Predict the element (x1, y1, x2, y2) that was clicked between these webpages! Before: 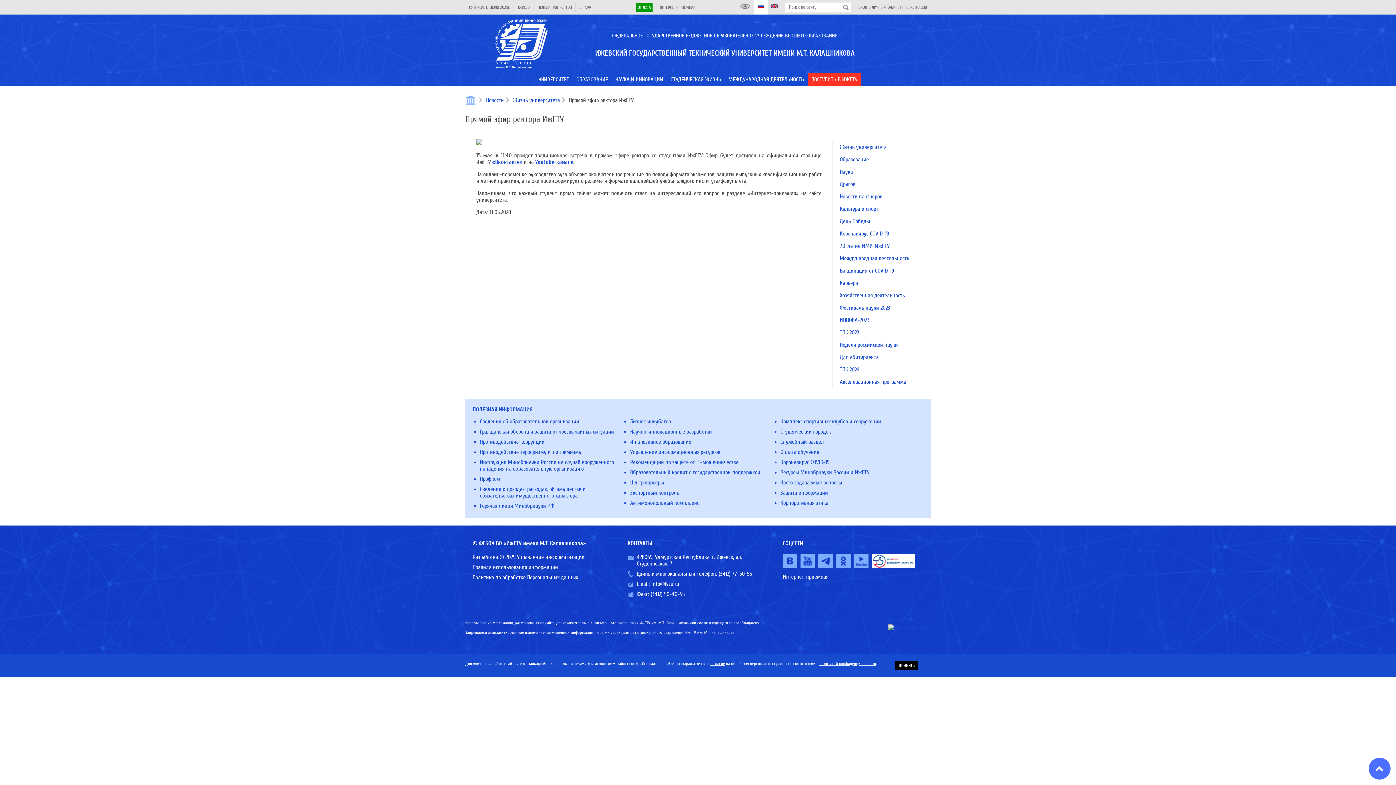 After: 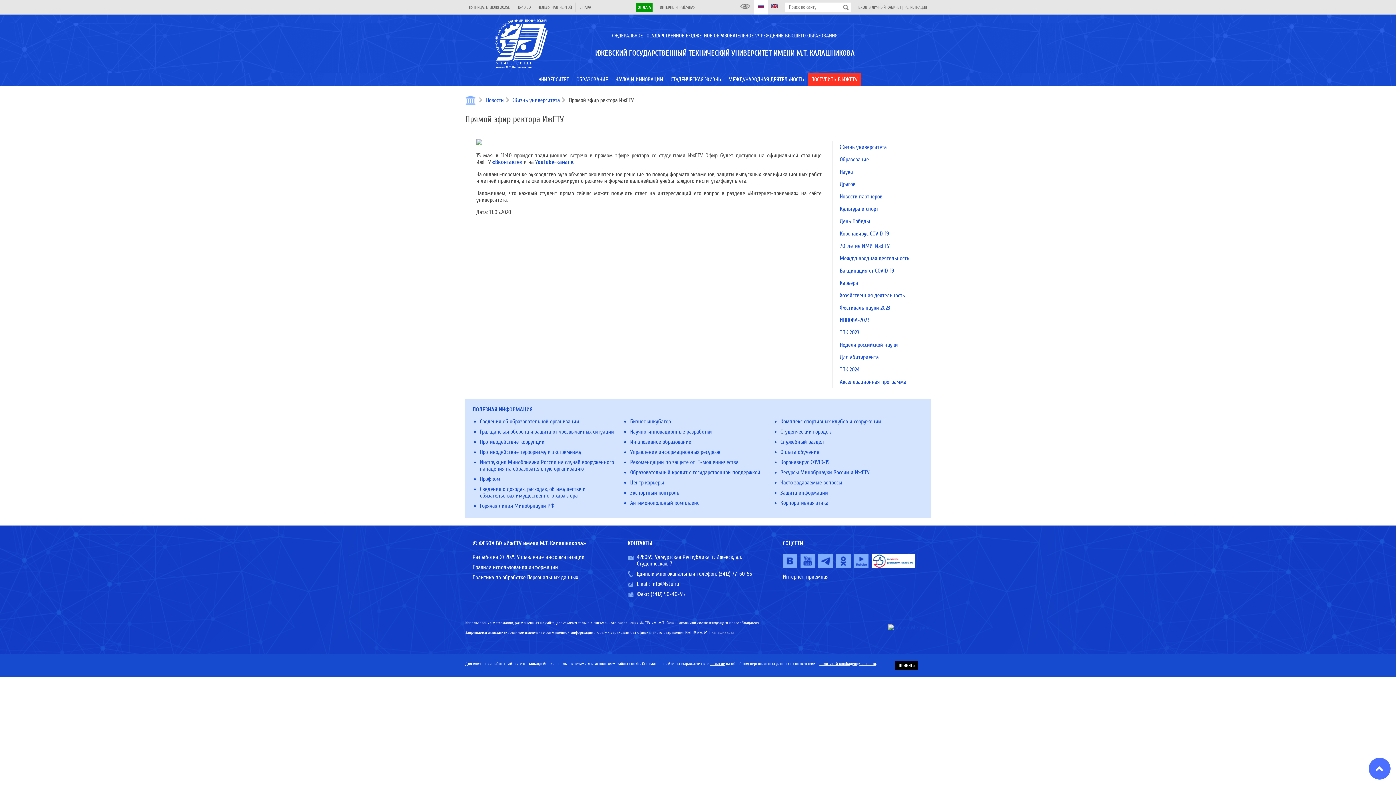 Action: bbox: (709, 661, 725, 666) label: согласие